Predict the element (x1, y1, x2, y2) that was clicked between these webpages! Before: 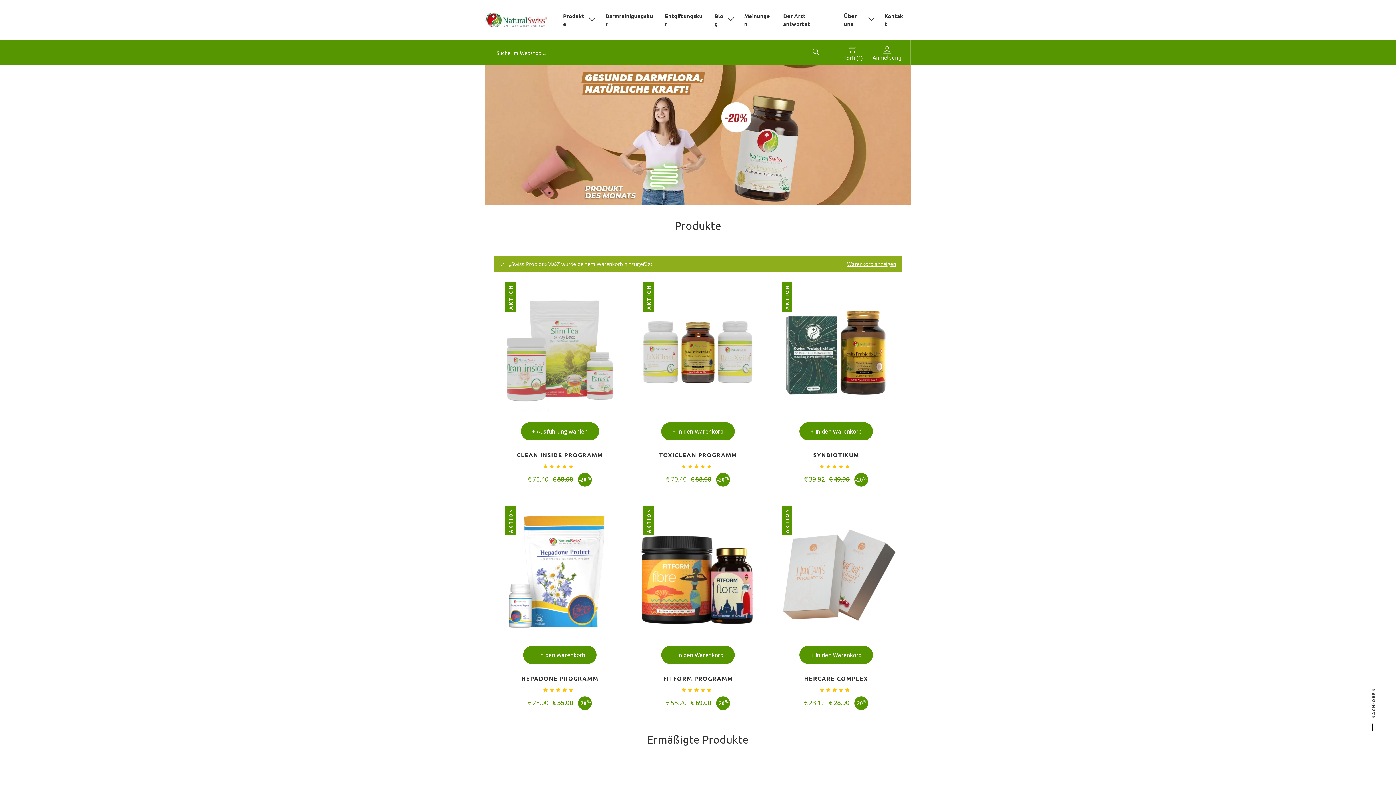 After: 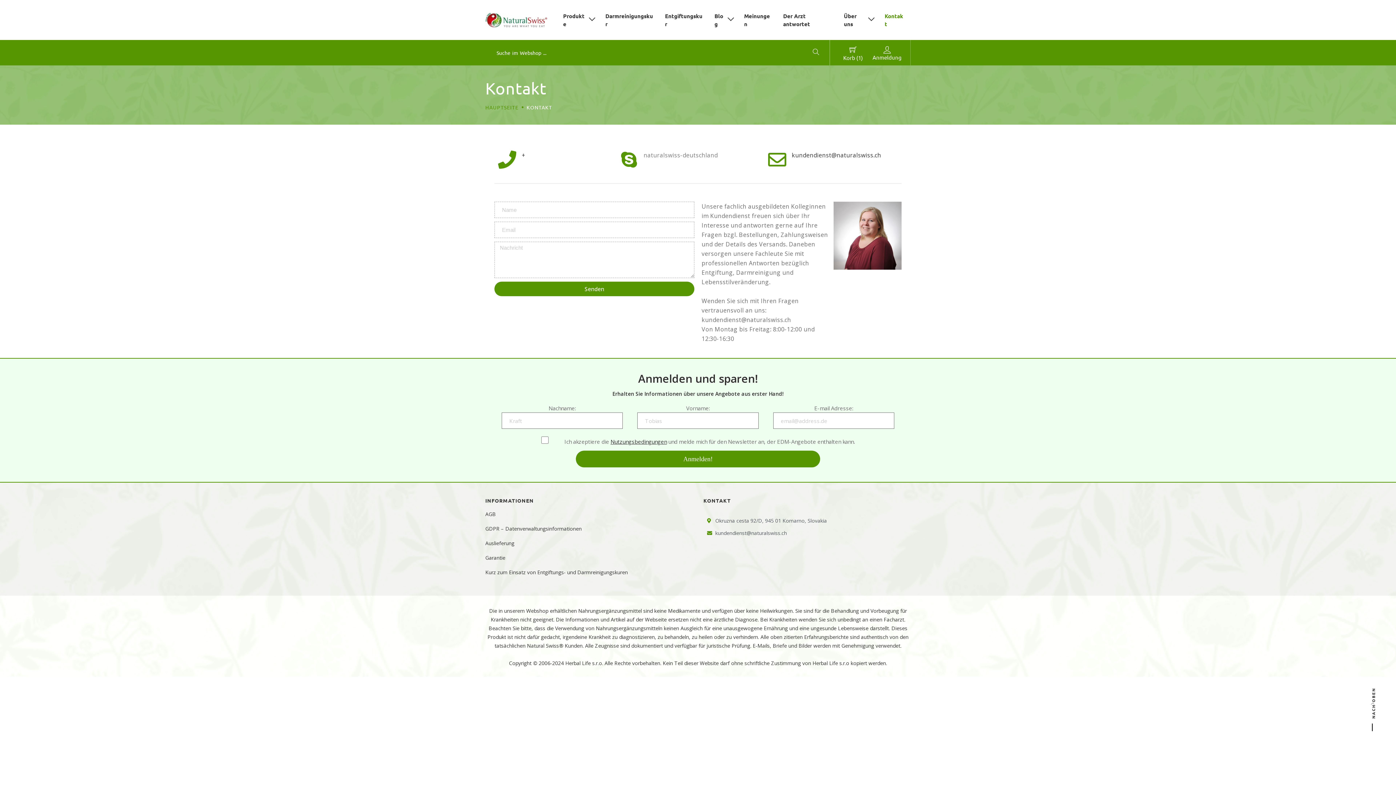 Action: bbox: (879, 0, 910, 40) label: Kontakt